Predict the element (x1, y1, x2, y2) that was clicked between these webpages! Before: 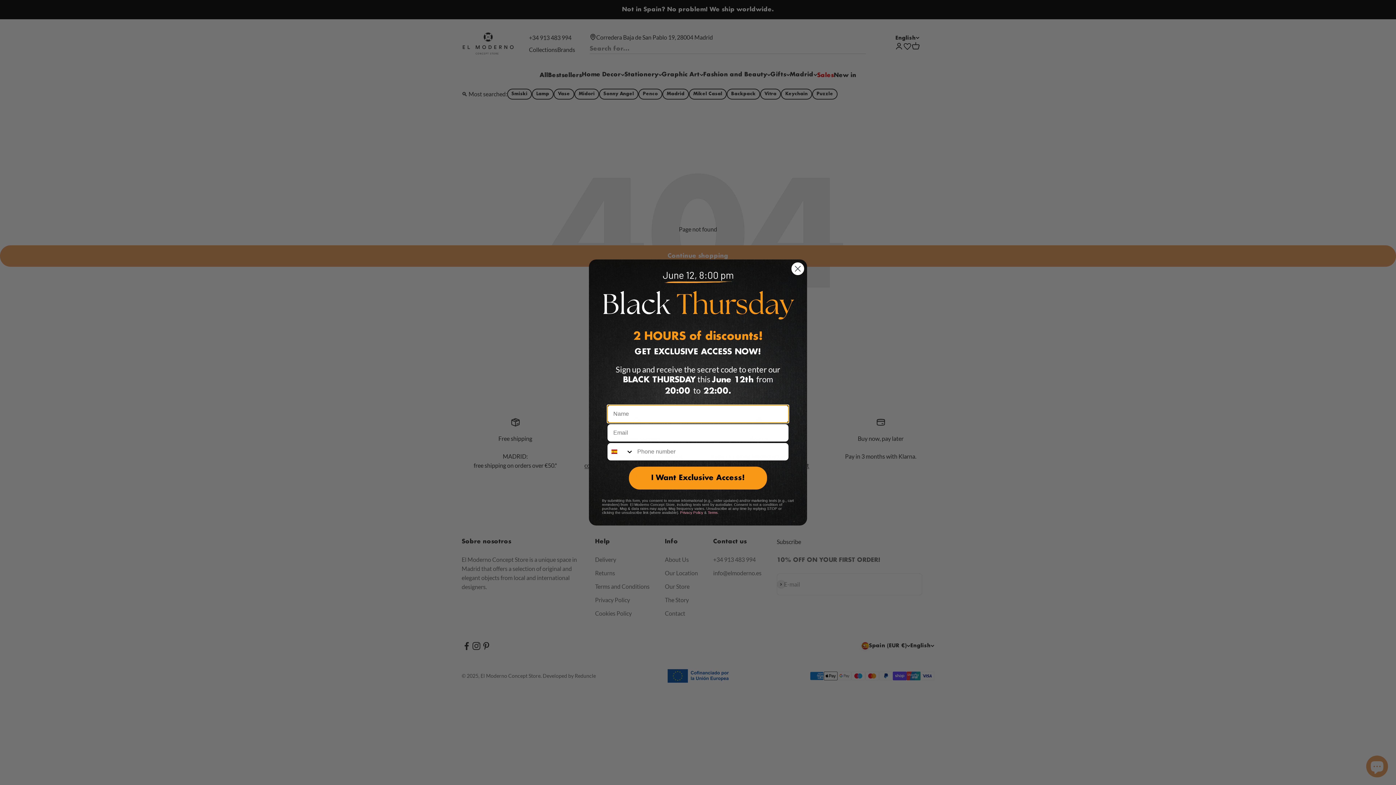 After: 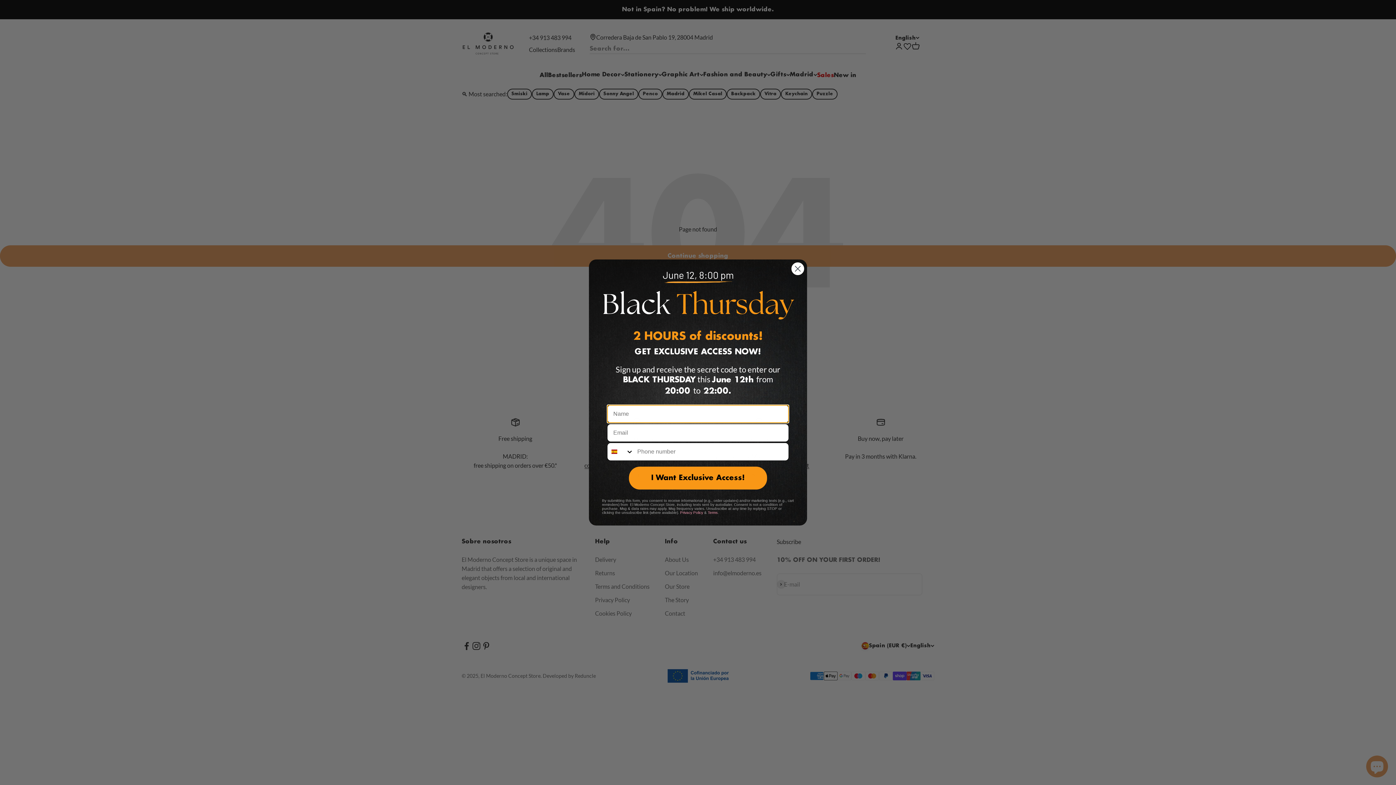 Action: label: Privacy Policy bbox: (680, 495, 703, 499)